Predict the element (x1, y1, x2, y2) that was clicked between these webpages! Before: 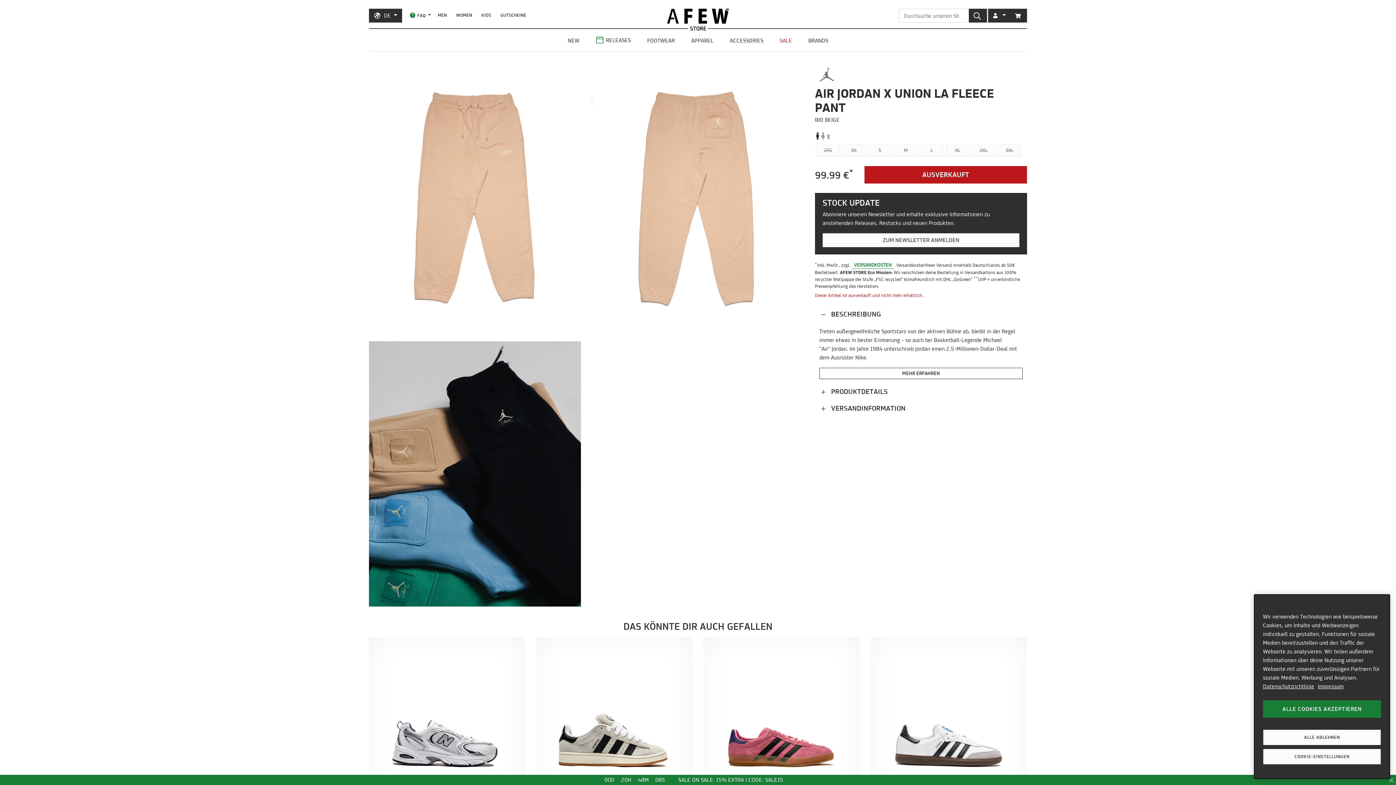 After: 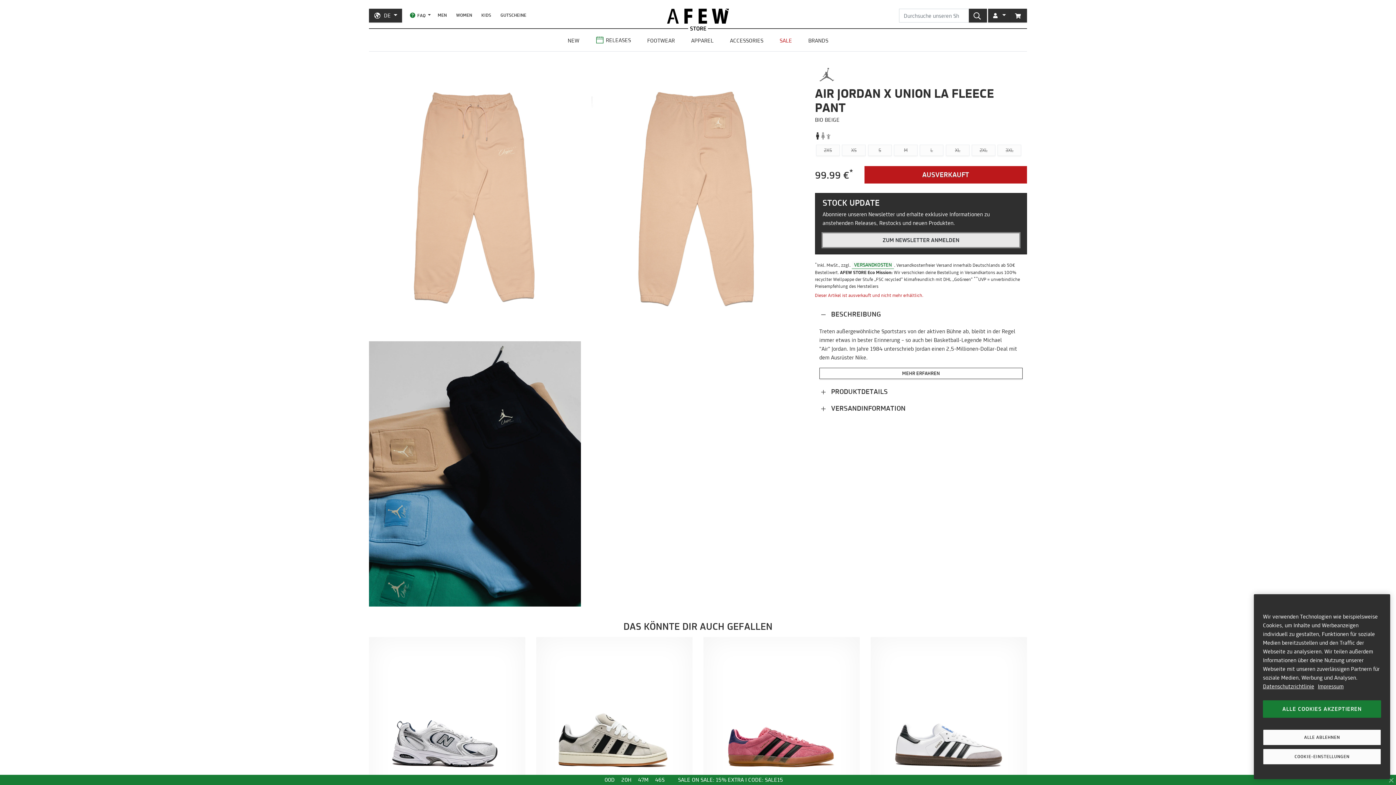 Action: bbox: (822, 233, 1019, 247) label: ZUM NEWSLETTER ANMELDEN